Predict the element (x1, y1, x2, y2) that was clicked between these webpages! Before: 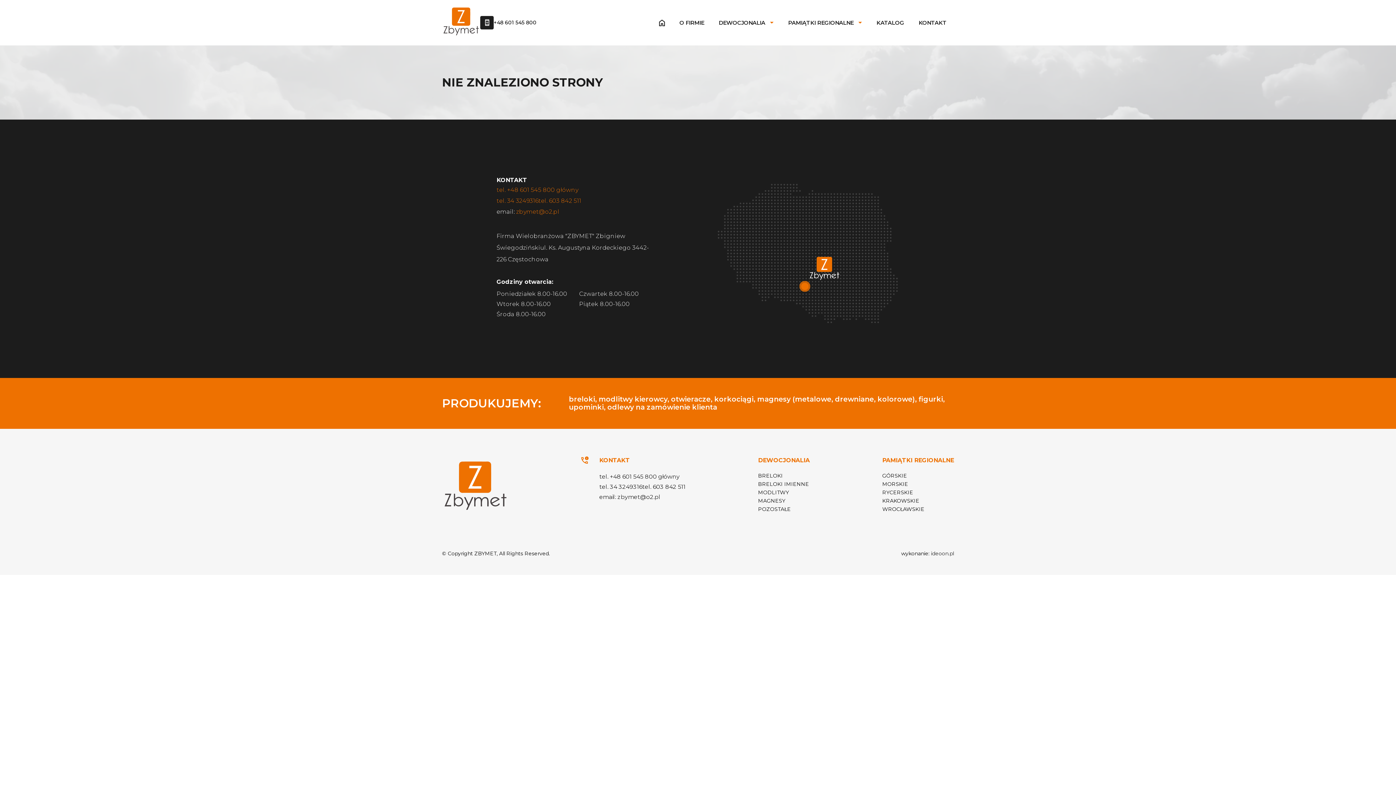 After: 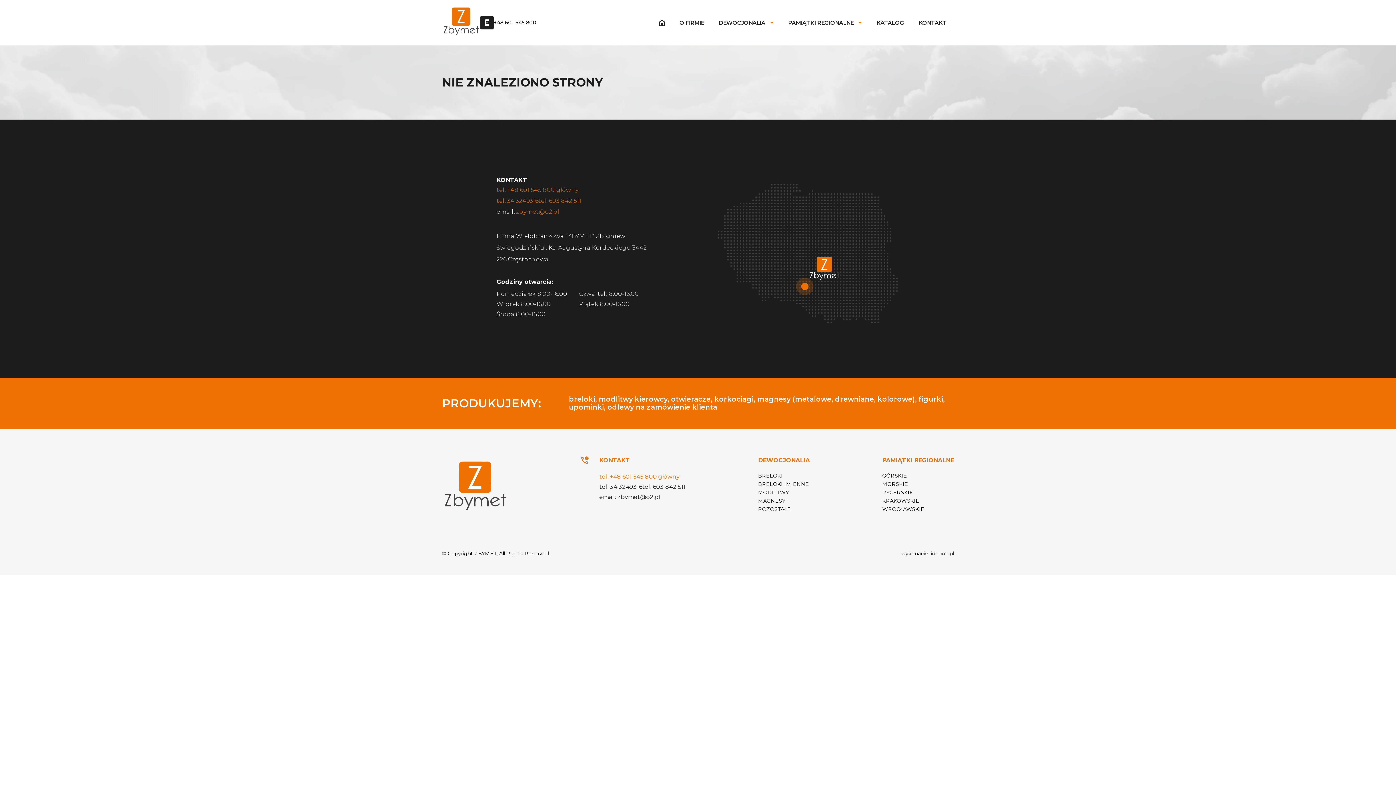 Action: label: tel. +48 601 545 800 główny bbox: (599, 473, 679, 480)